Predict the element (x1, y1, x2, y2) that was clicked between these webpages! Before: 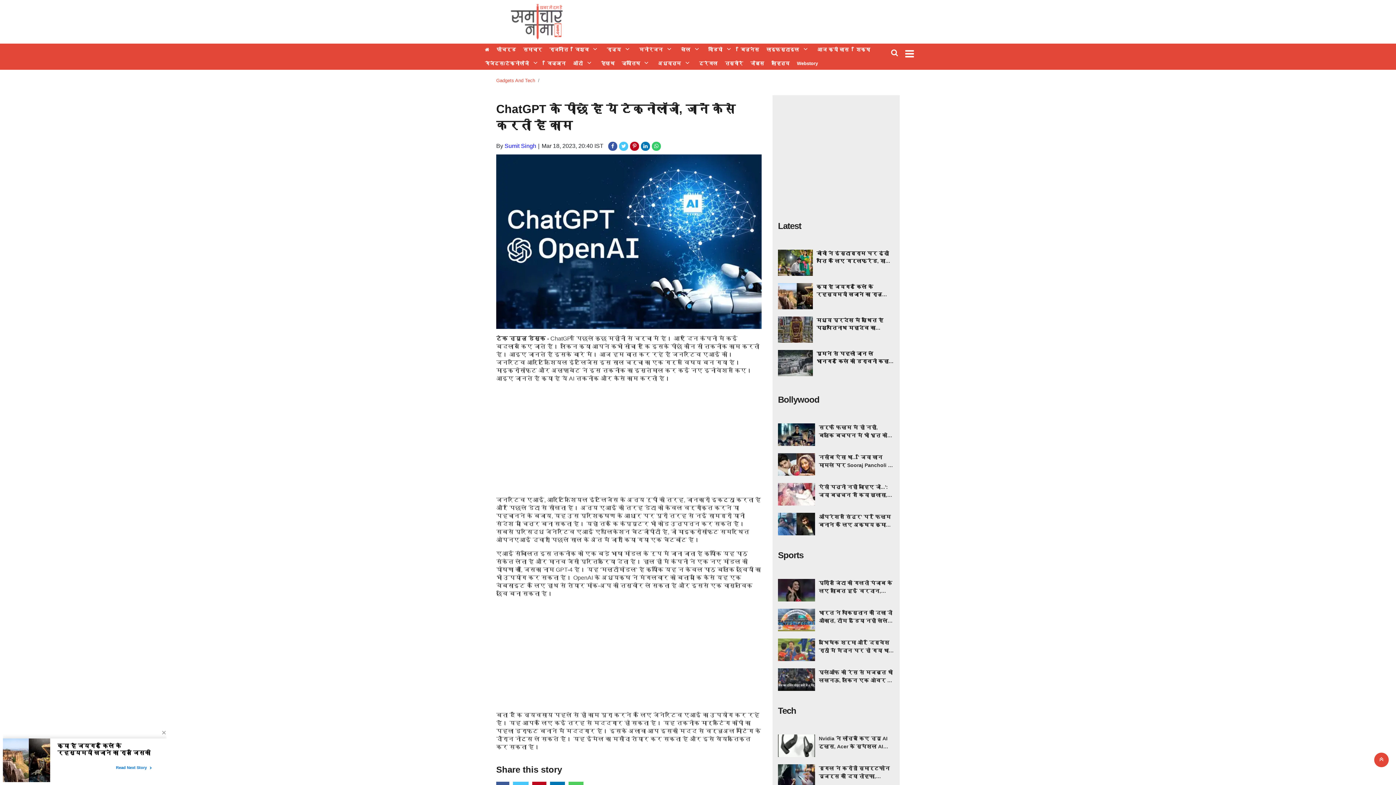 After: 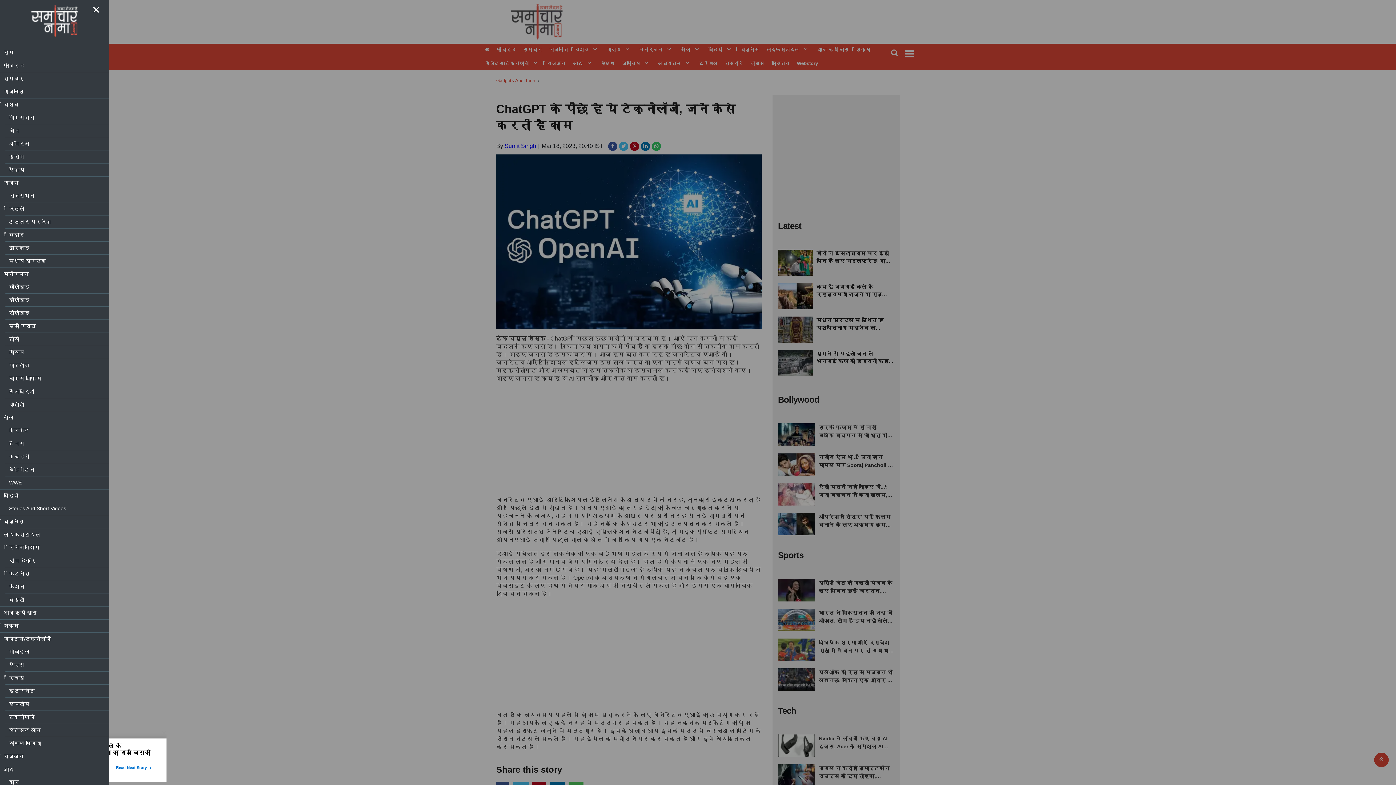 Action: bbox: (905, 48, 914, 59)